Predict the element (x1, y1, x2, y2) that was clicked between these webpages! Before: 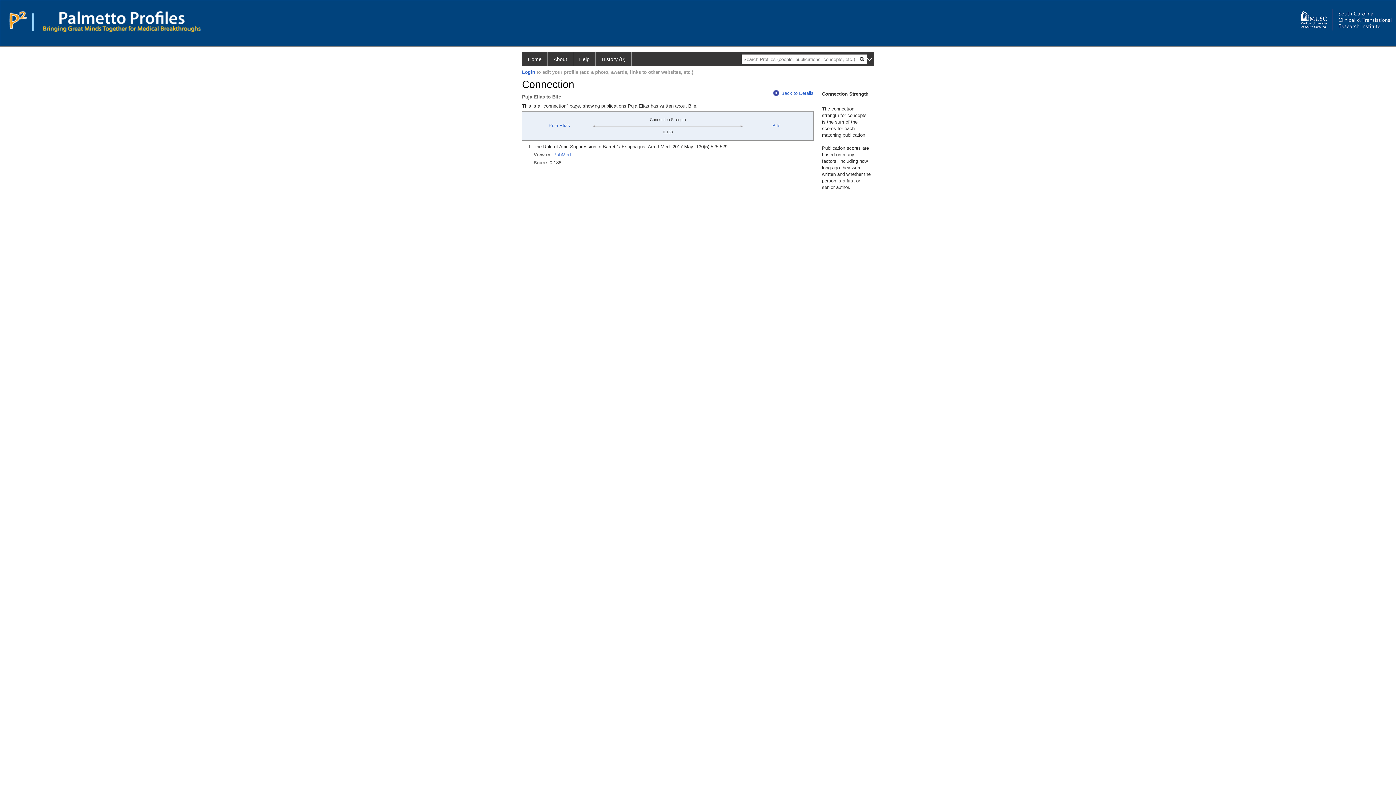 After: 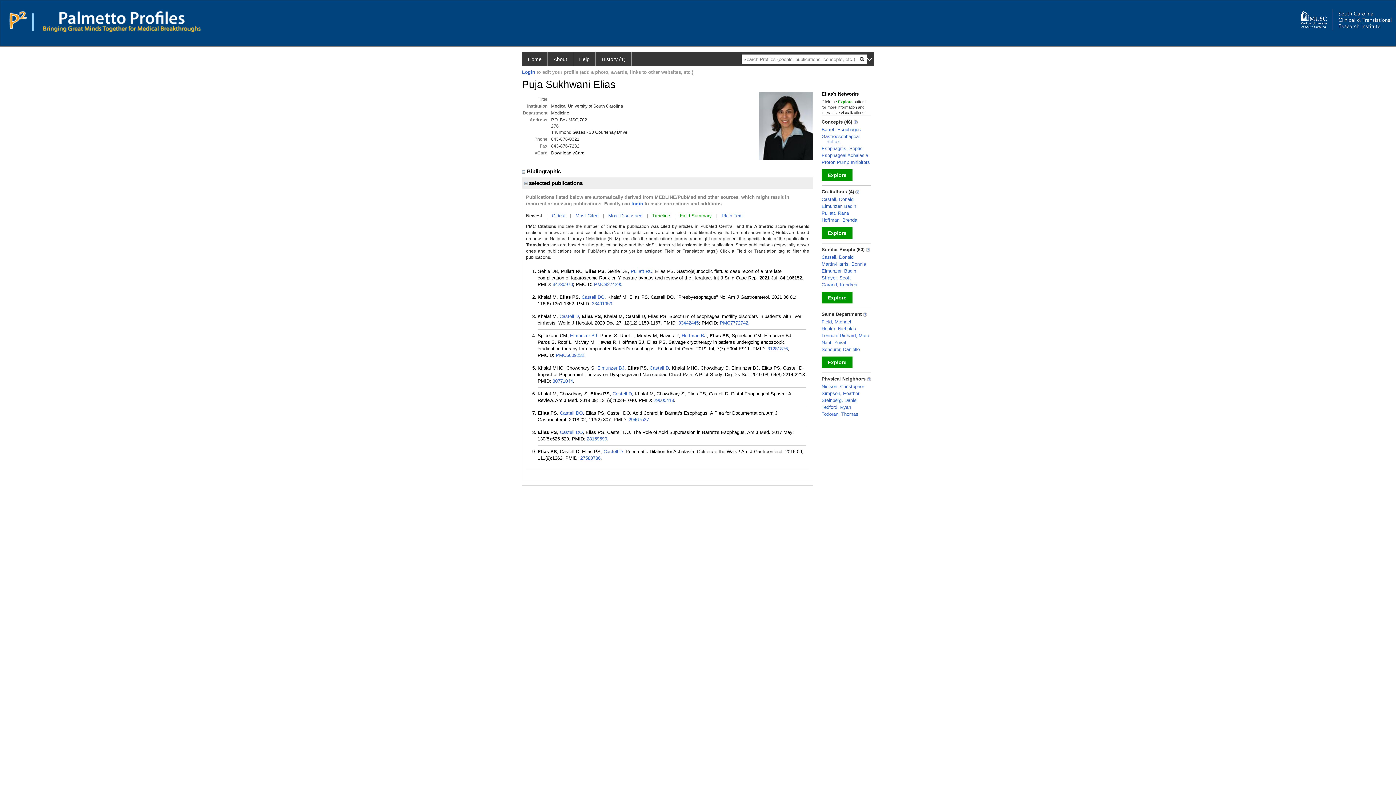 Action: bbox: (548, 122, 570, 128) label: Puja Elias